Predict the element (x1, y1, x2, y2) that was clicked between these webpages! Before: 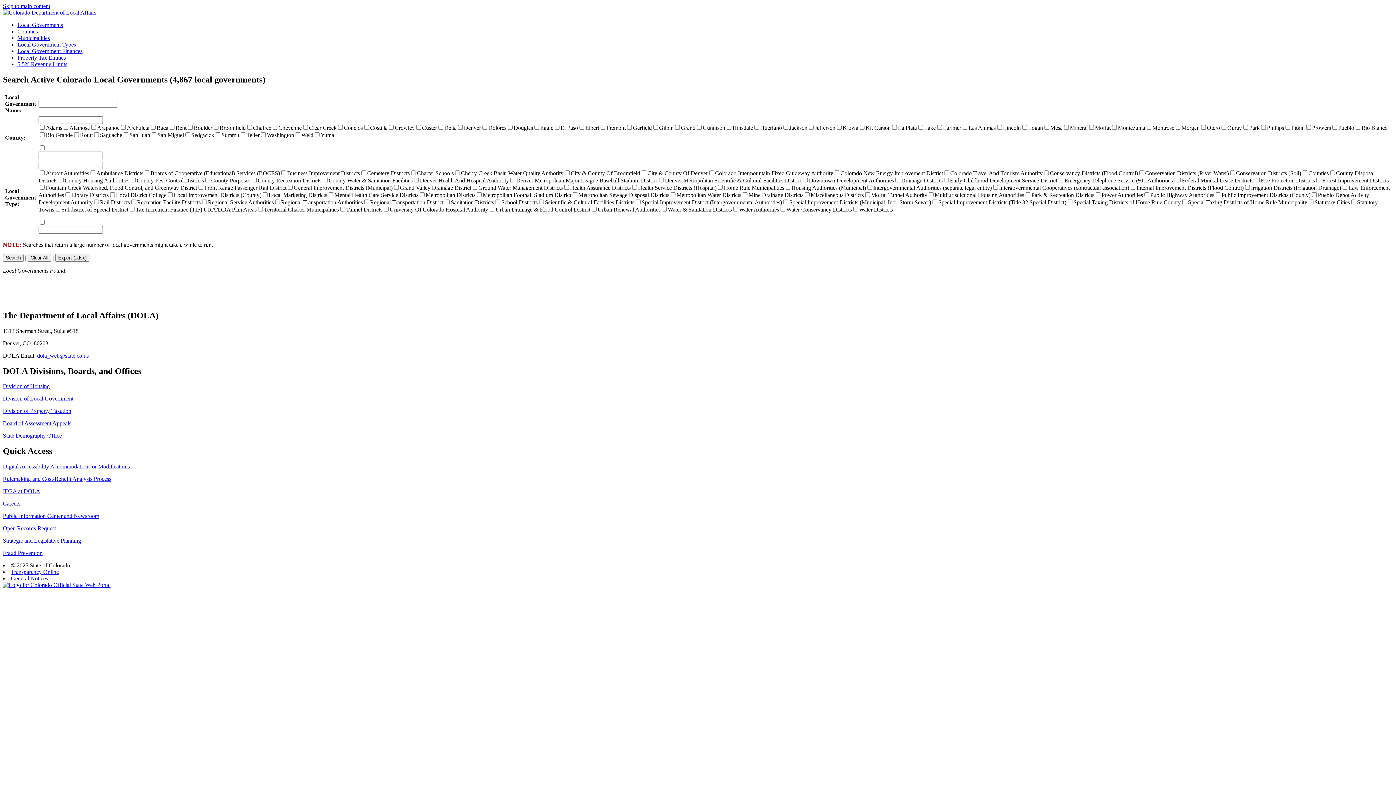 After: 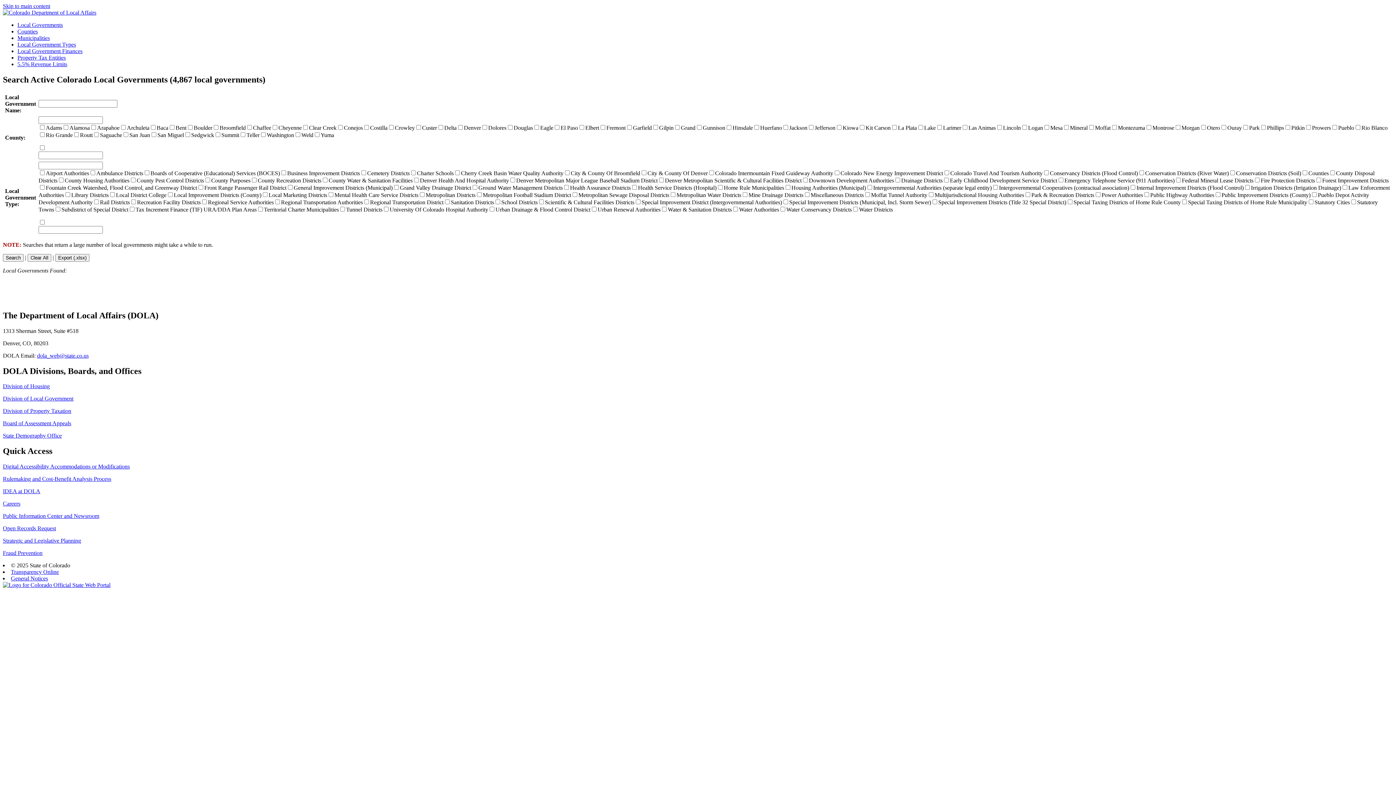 Action: label: Strategic and Legislative Planning bbox: (2, 537, 81, 544)